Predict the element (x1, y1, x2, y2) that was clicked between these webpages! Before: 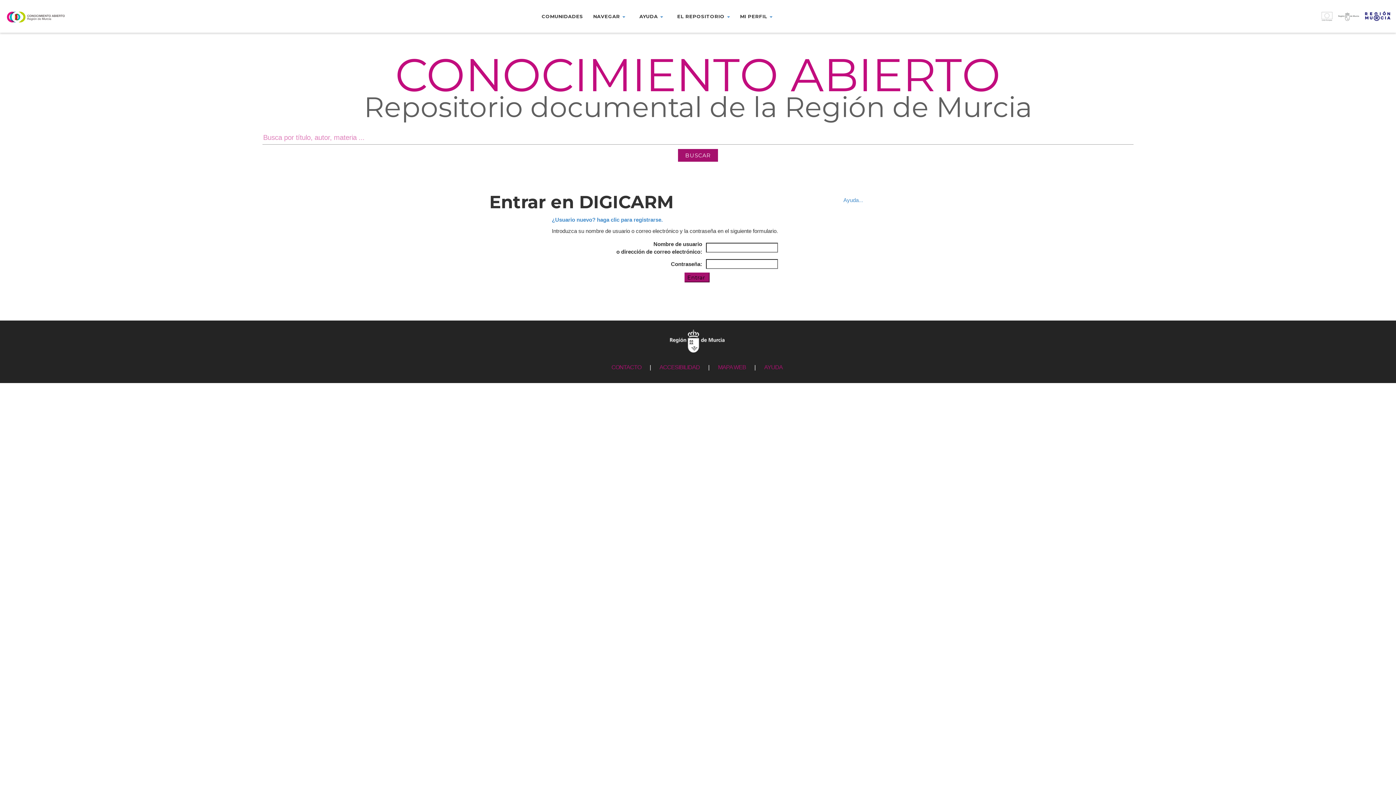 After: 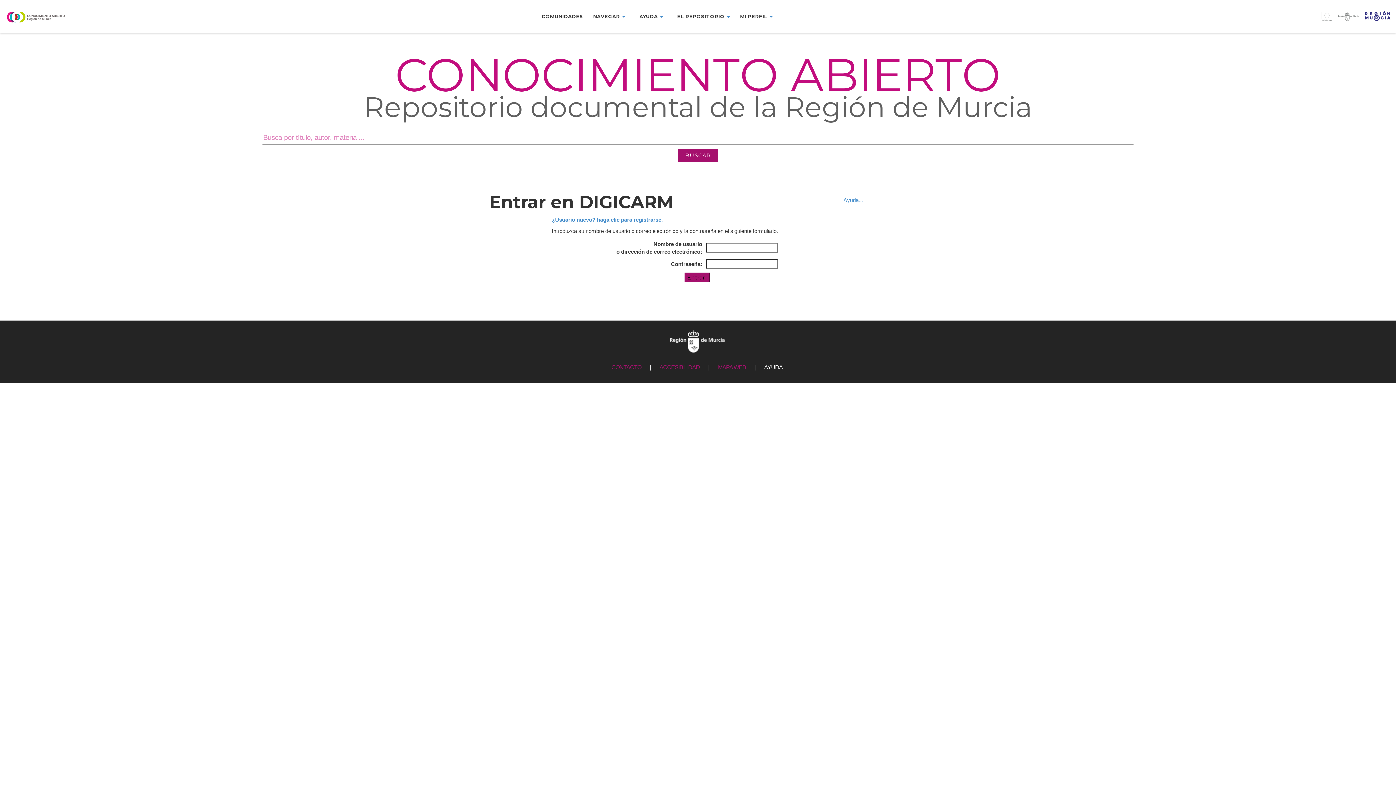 Action: bbox: (764, 364, 782, 370) label: AYUDA